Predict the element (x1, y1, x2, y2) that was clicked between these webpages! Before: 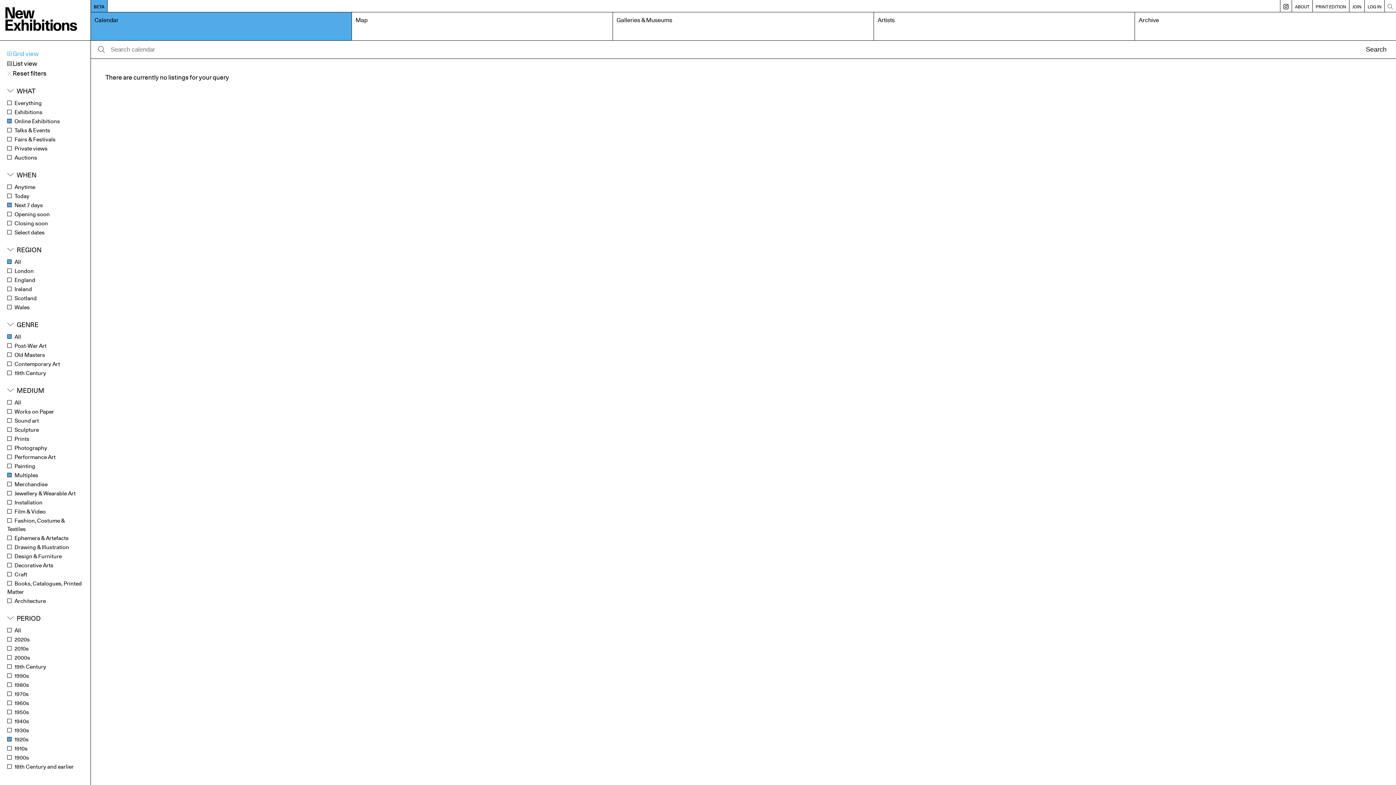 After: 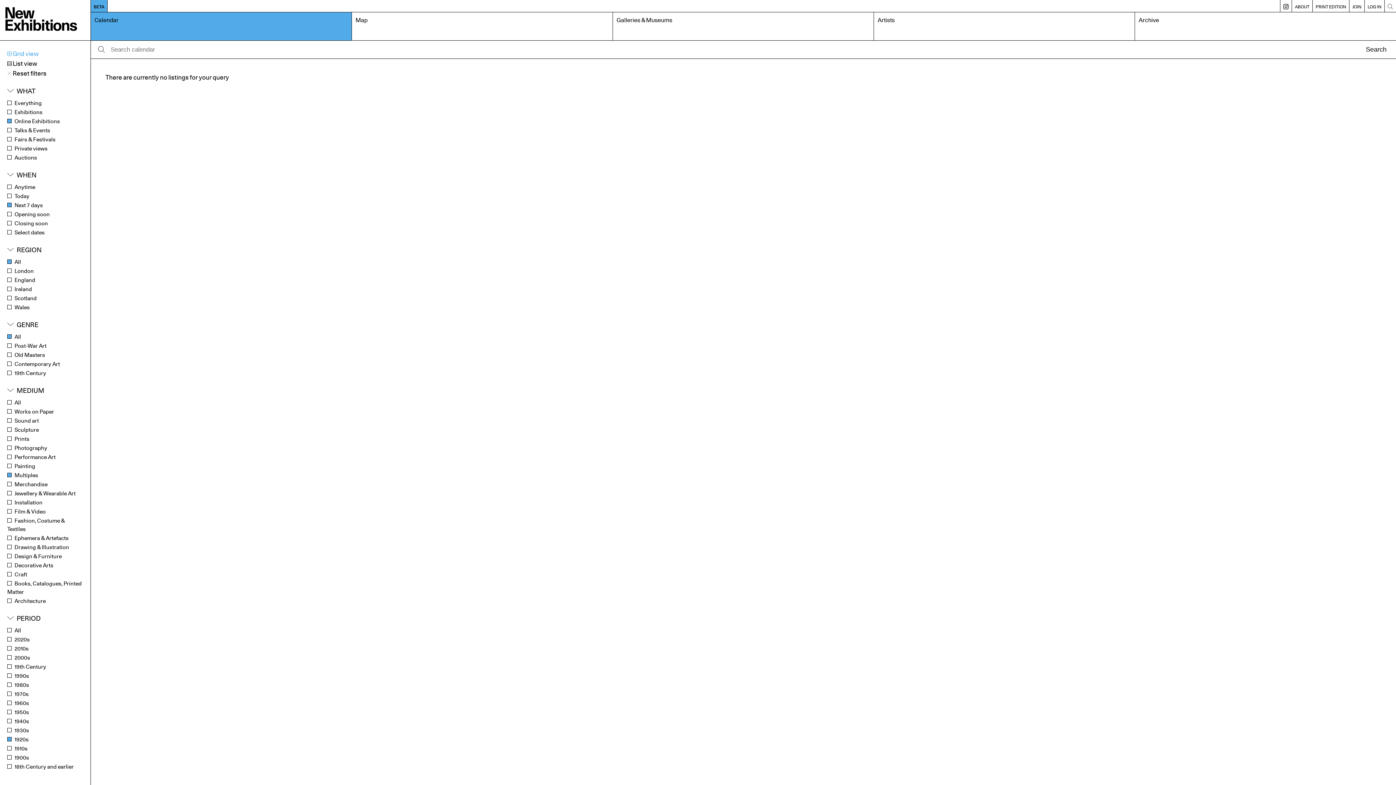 Action: label: All bbox: (7, 258, 21, 265)